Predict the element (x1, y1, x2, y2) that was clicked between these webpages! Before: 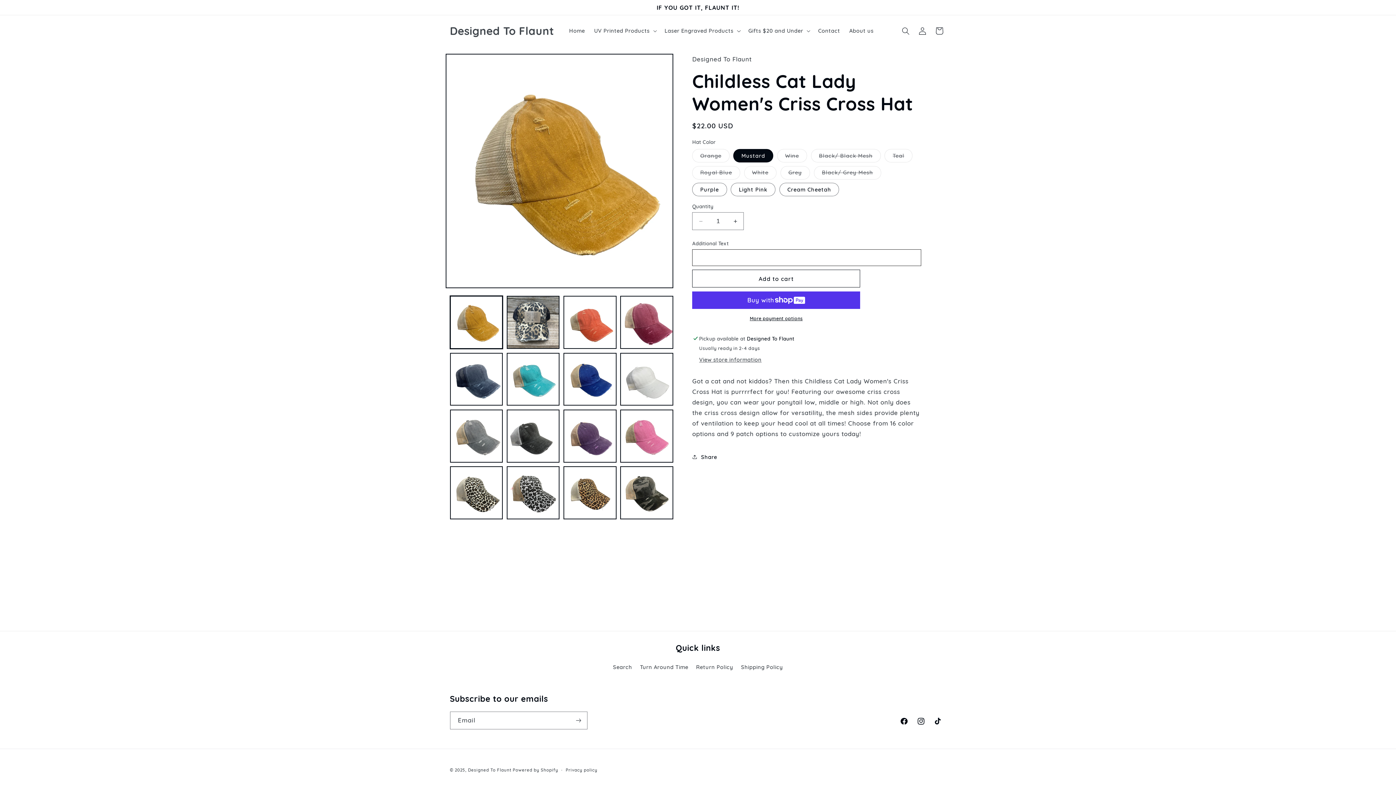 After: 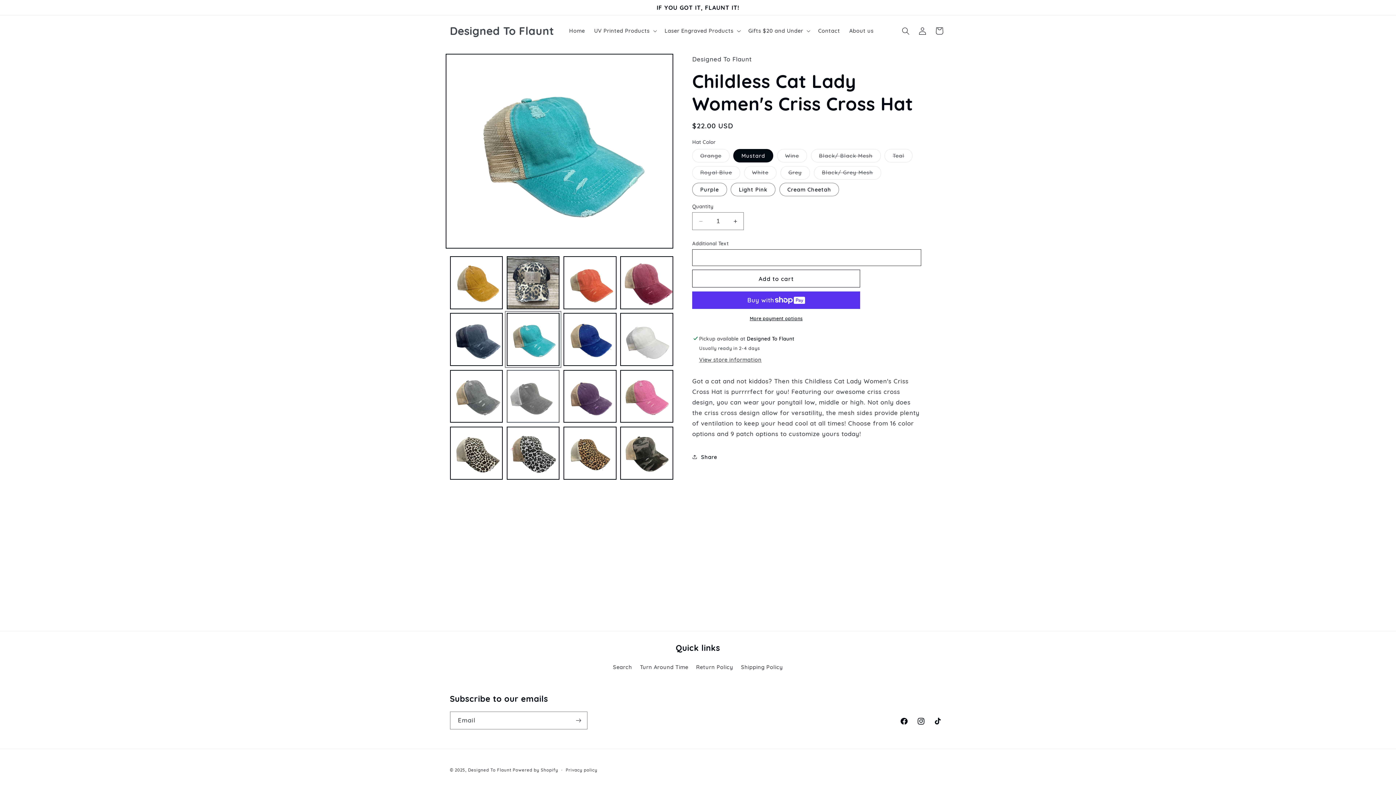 Action: label: Load image 6 in gallery view bbox: (506, 352, 559, 405)